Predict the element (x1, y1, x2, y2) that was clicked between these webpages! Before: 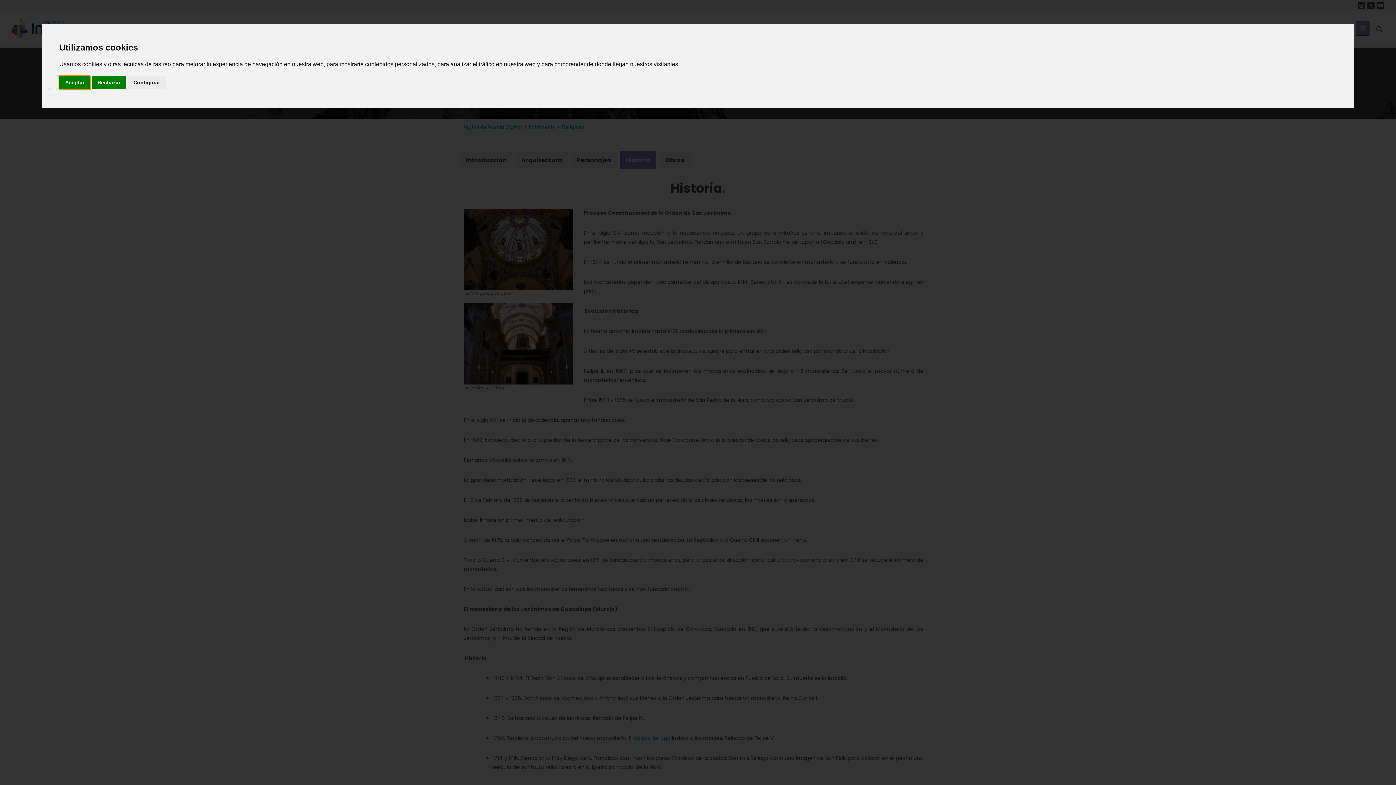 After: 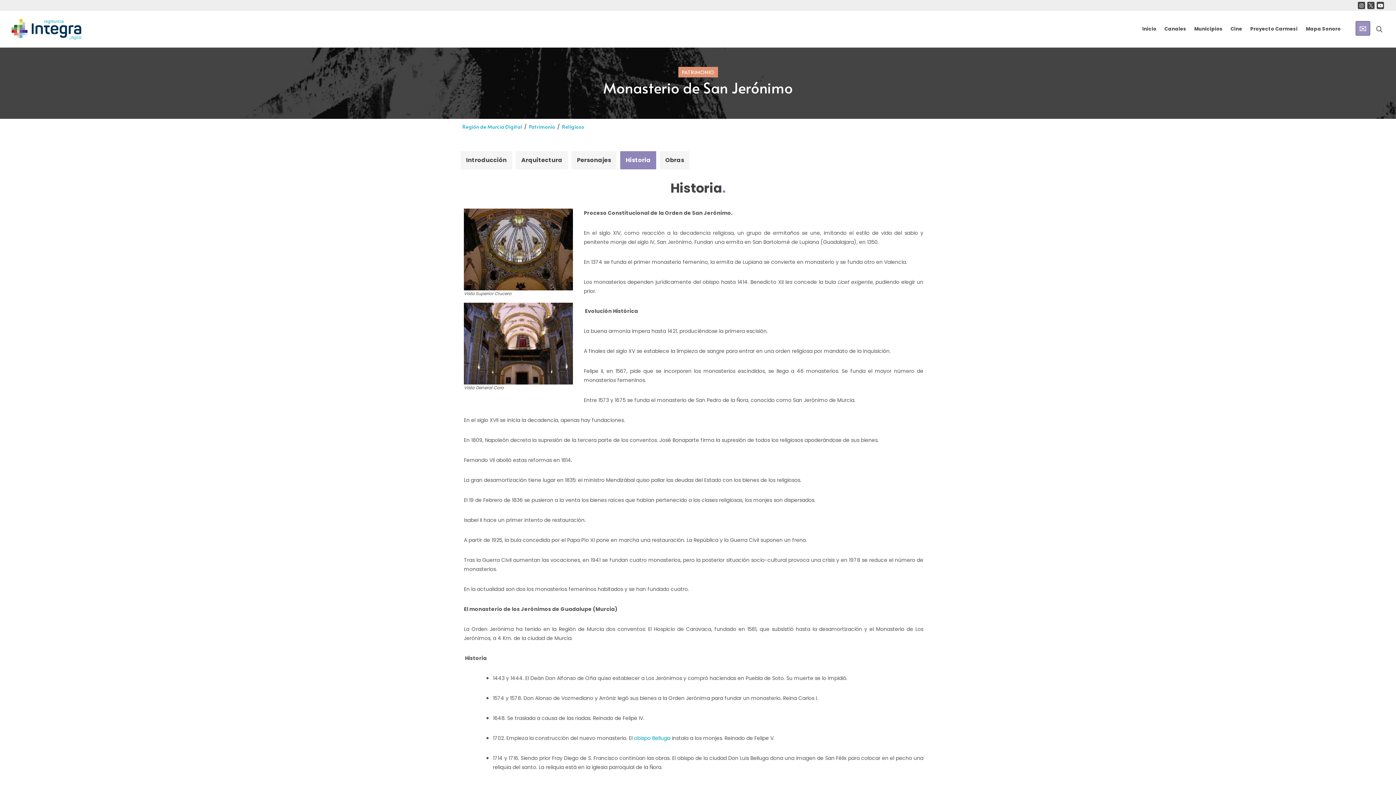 Action: label: Aceptar bbox: (59, 75, 90, 89)